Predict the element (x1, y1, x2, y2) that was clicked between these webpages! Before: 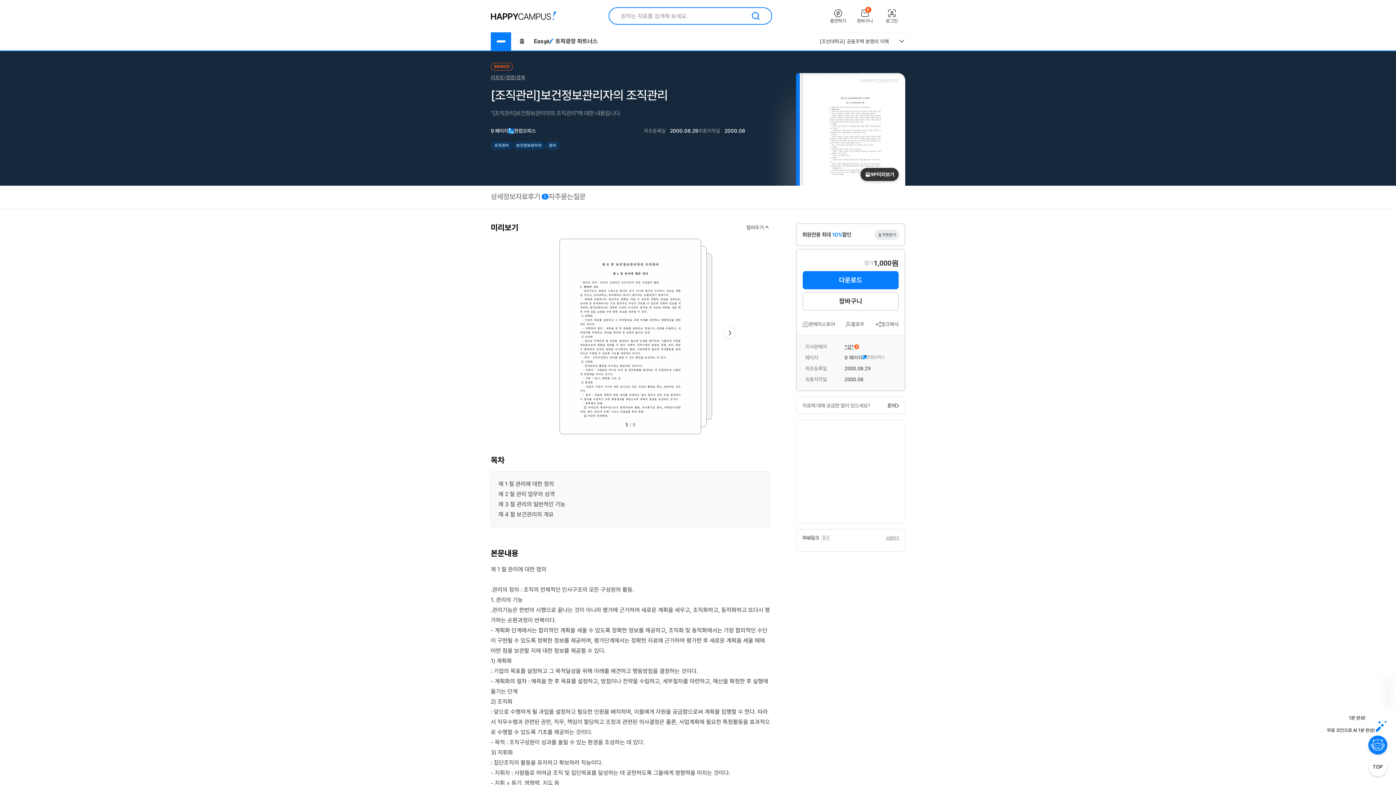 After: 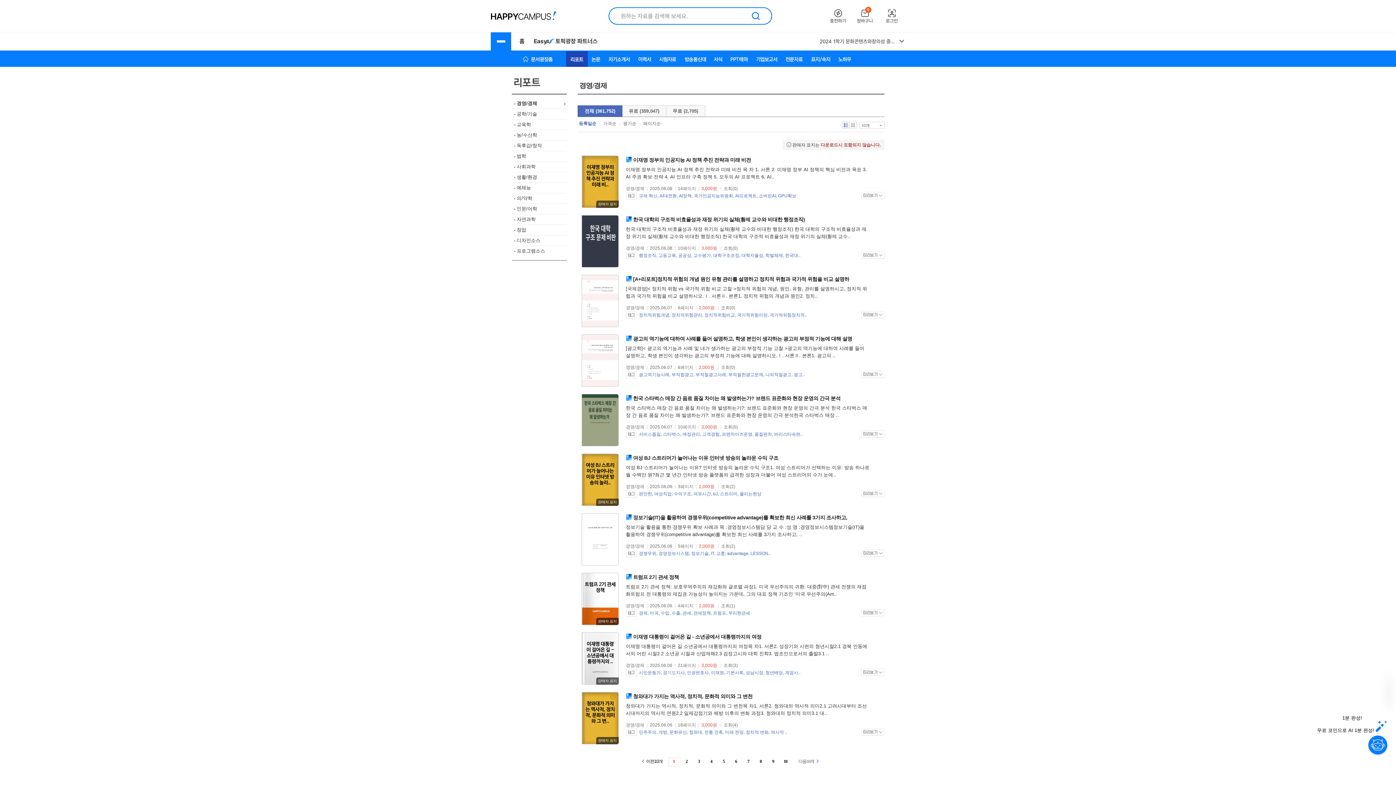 Action: bbox: (505, 74, 525, 80) label: 경영/경제